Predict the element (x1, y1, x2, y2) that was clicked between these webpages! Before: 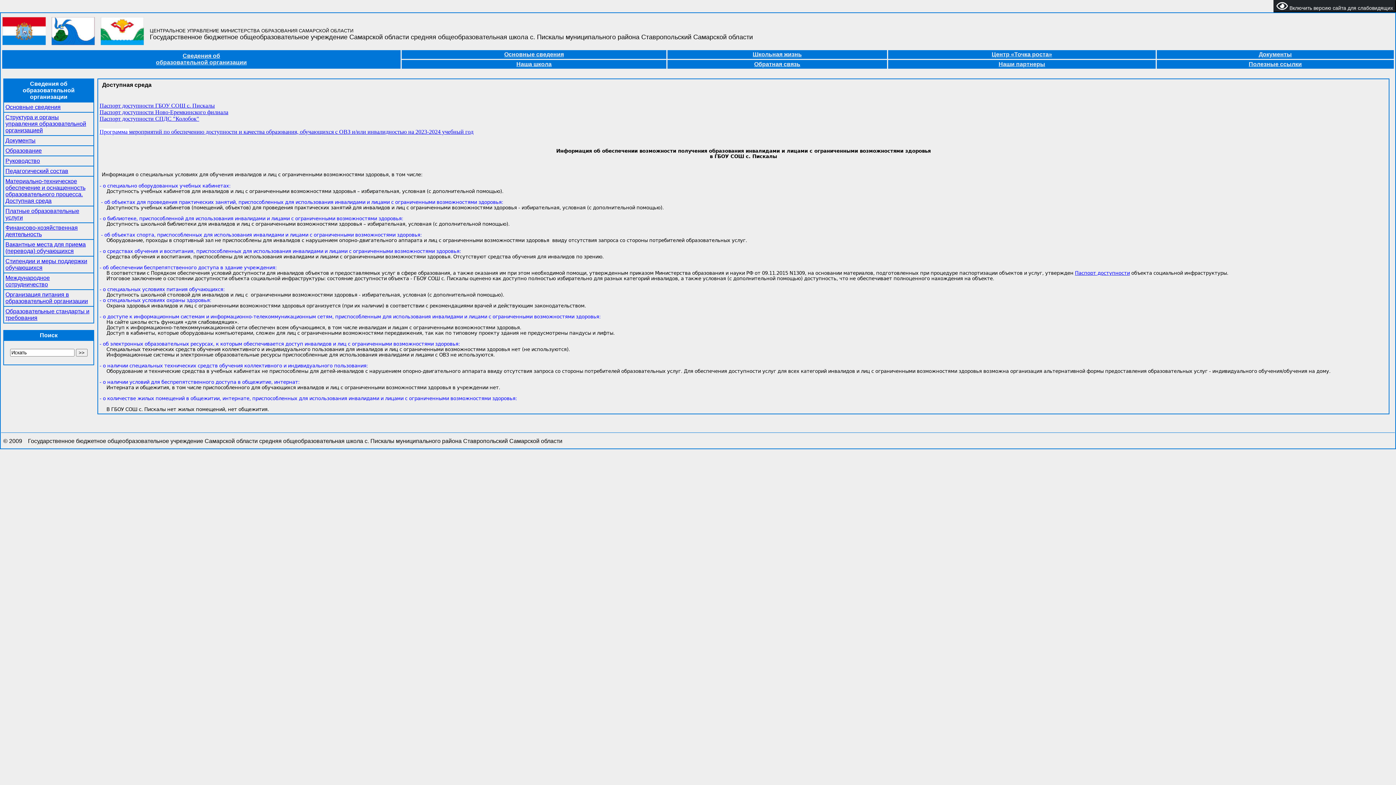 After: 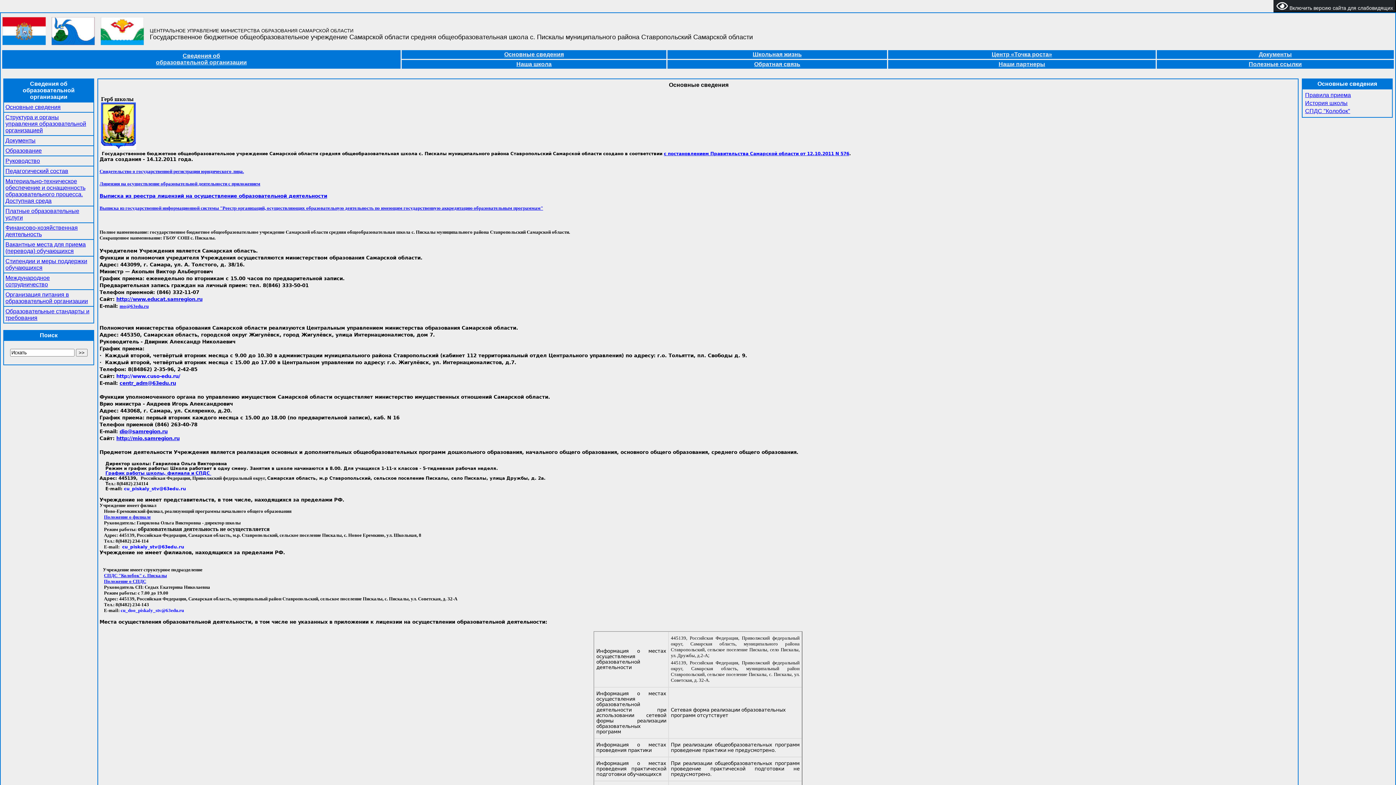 Action: label: Основные сведения bbox: (5, 104, 60, 110)